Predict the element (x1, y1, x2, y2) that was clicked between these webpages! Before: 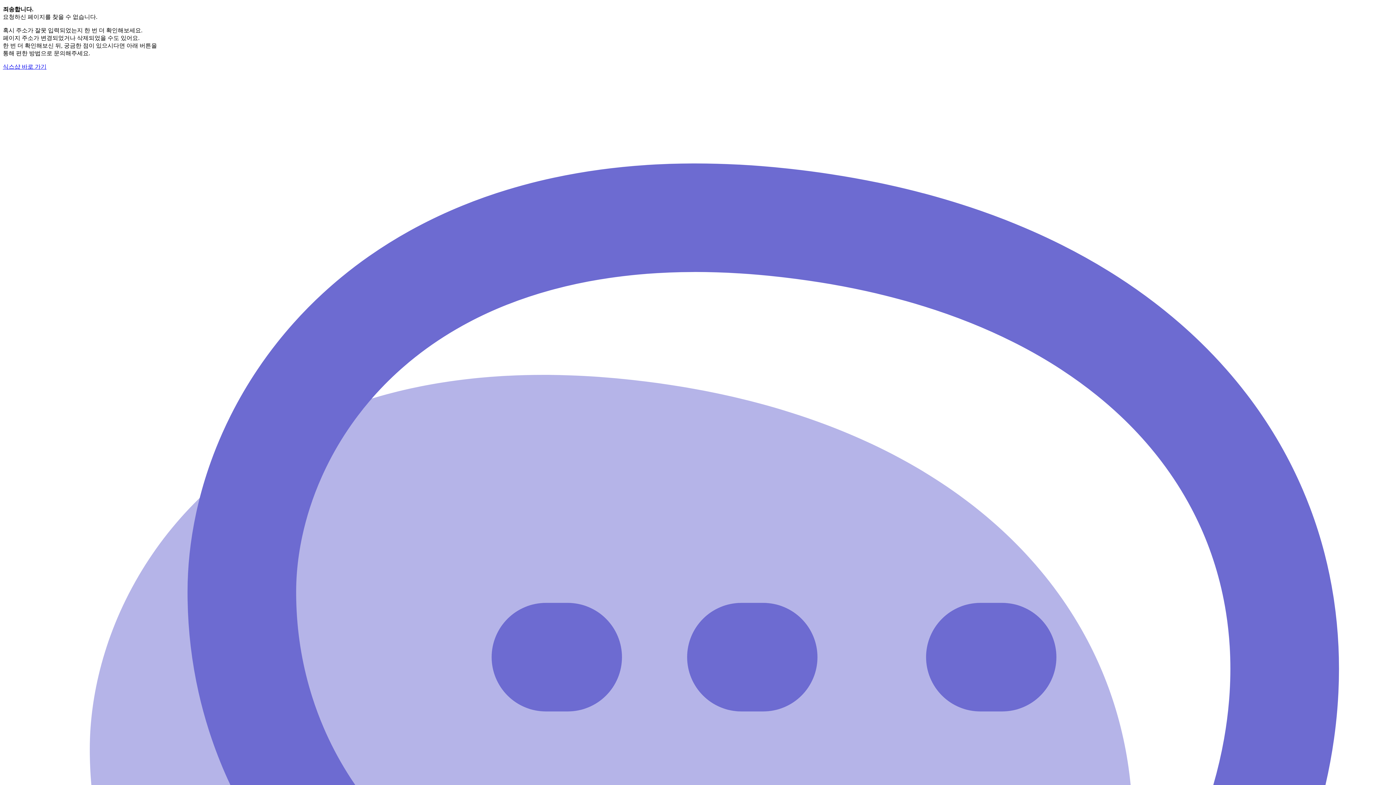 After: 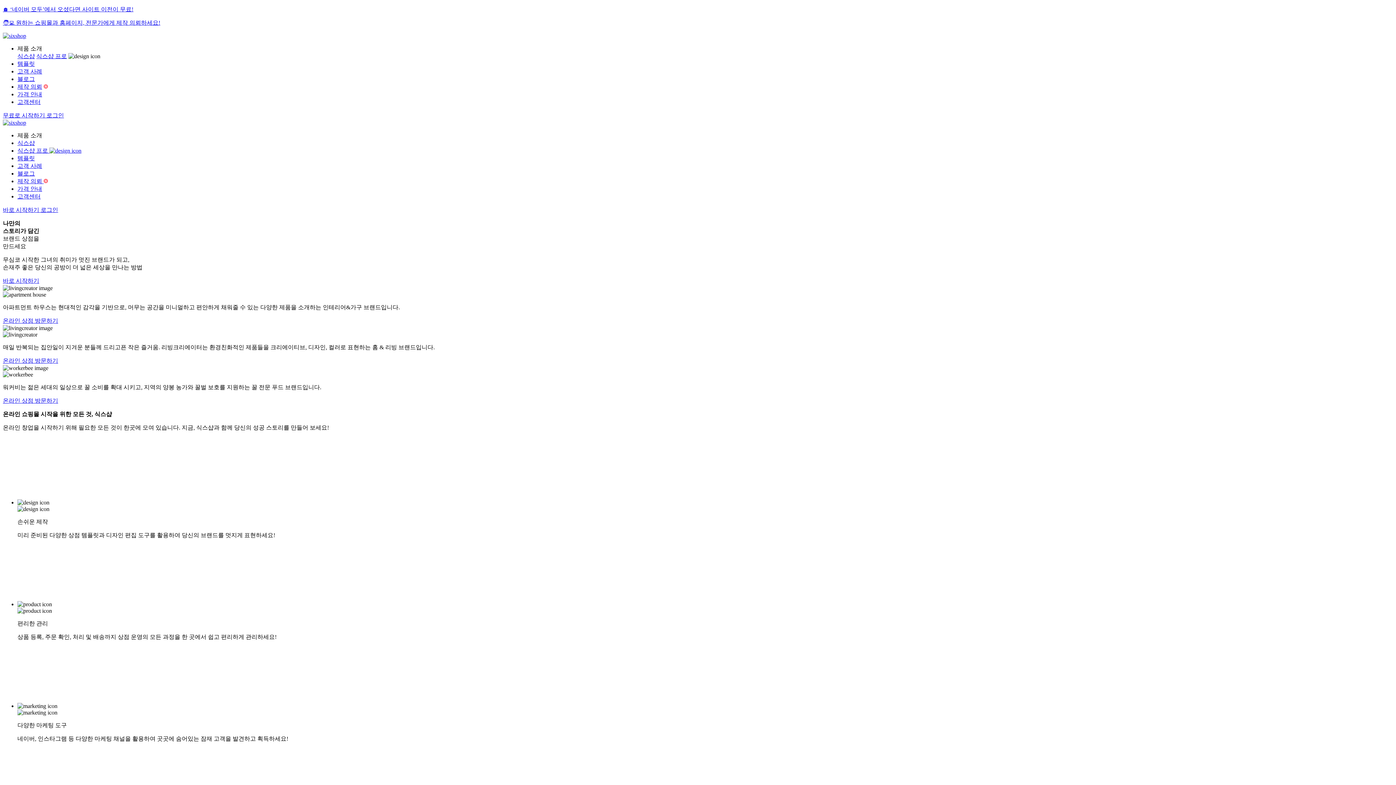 Action: label: 식스샵 바로 가기 bbox: (2, 63, 46, 69)